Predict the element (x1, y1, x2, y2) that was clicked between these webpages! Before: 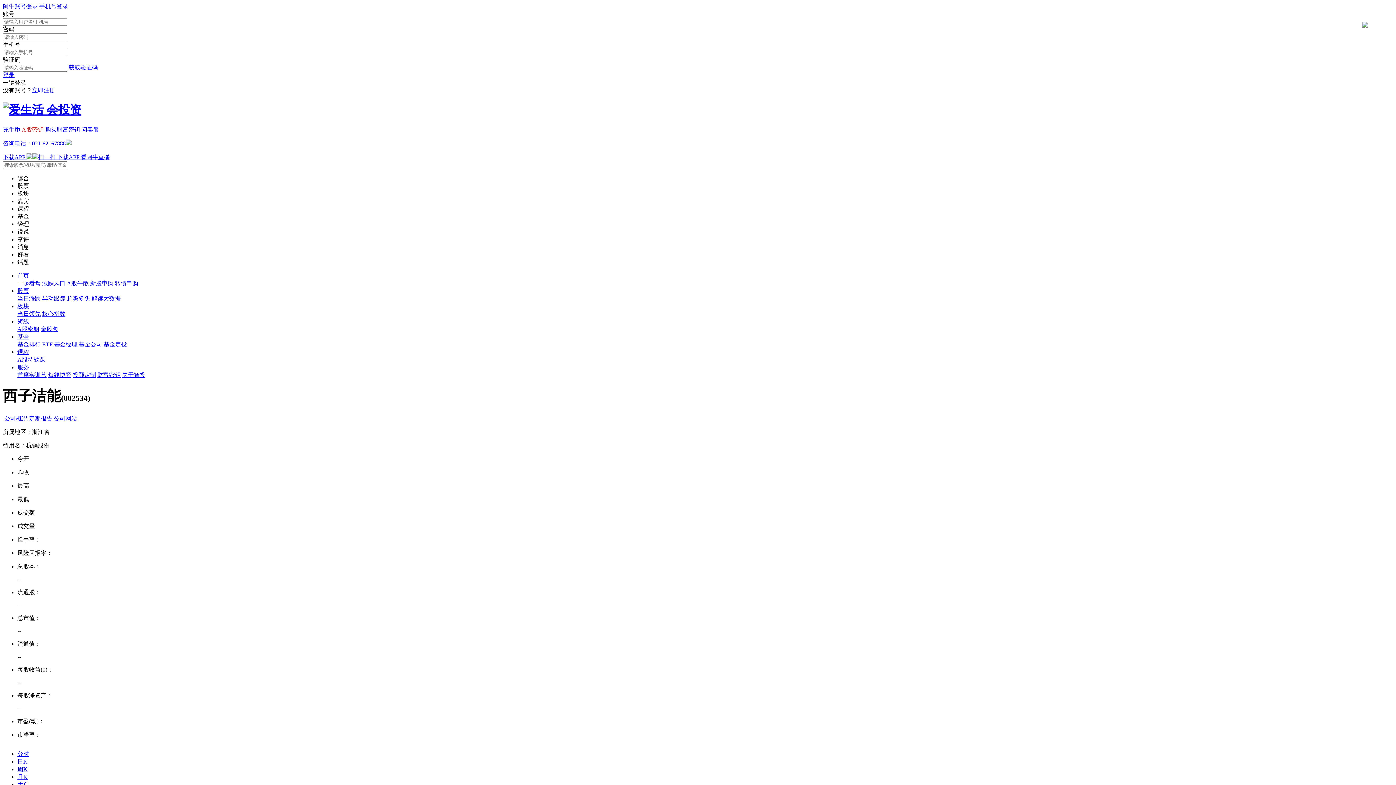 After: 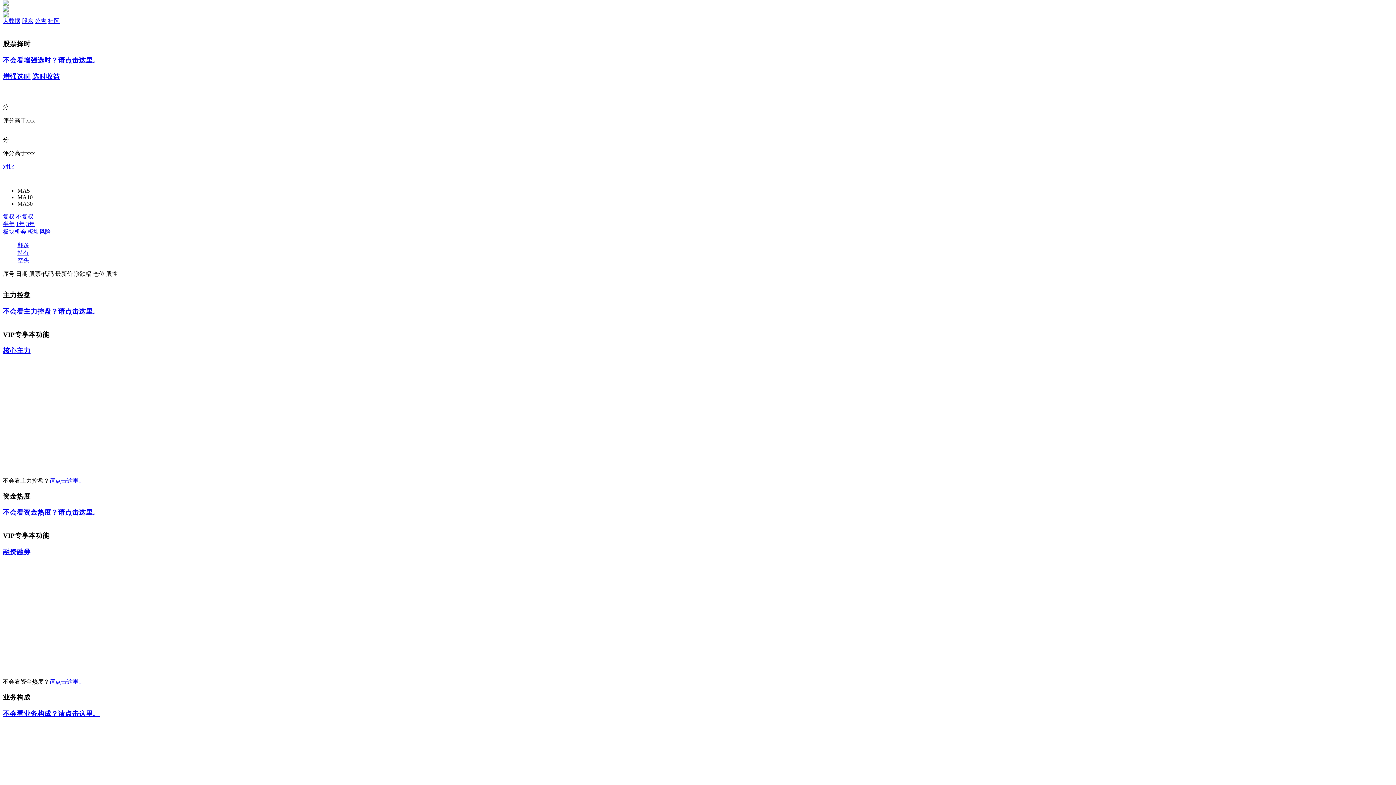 Action: label: 大单 bbox: (17, 781, 29, 788)